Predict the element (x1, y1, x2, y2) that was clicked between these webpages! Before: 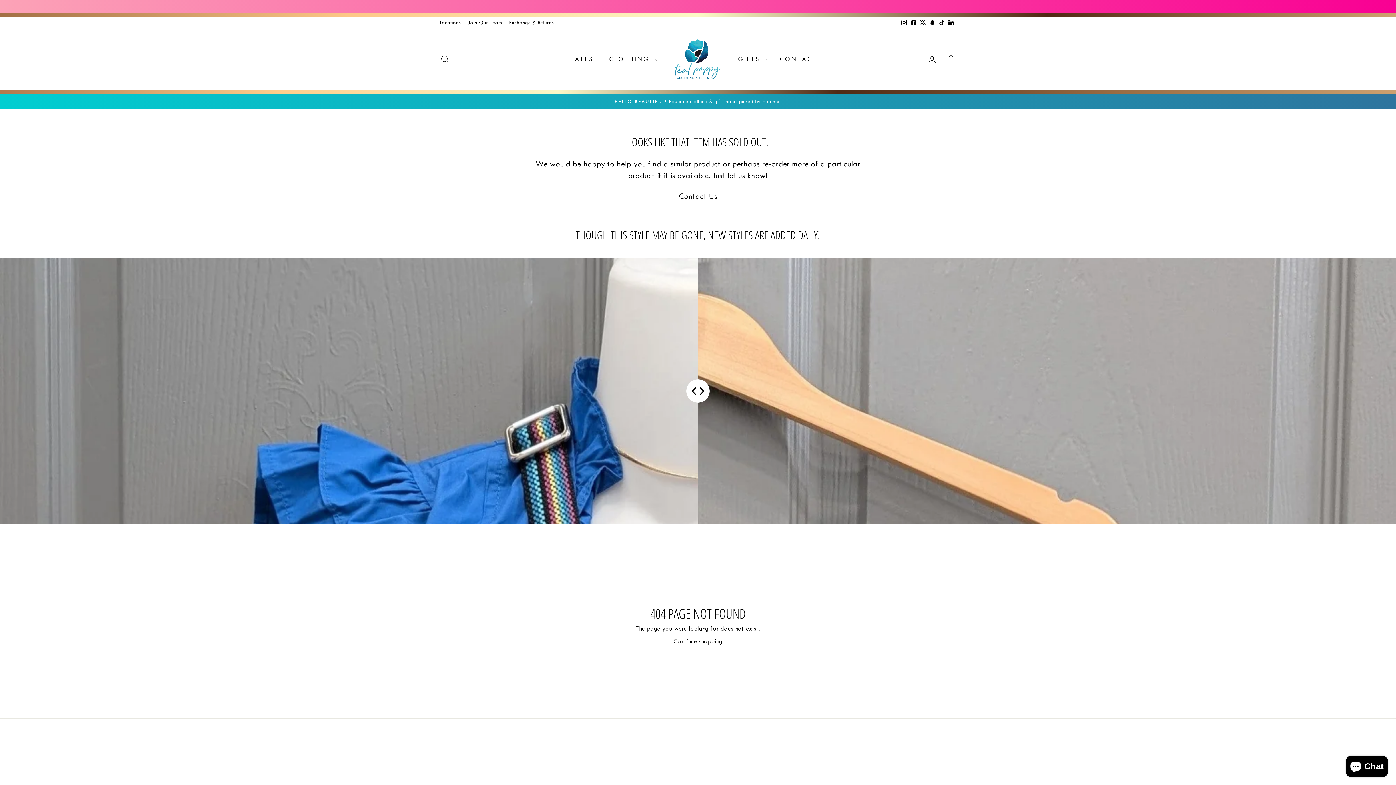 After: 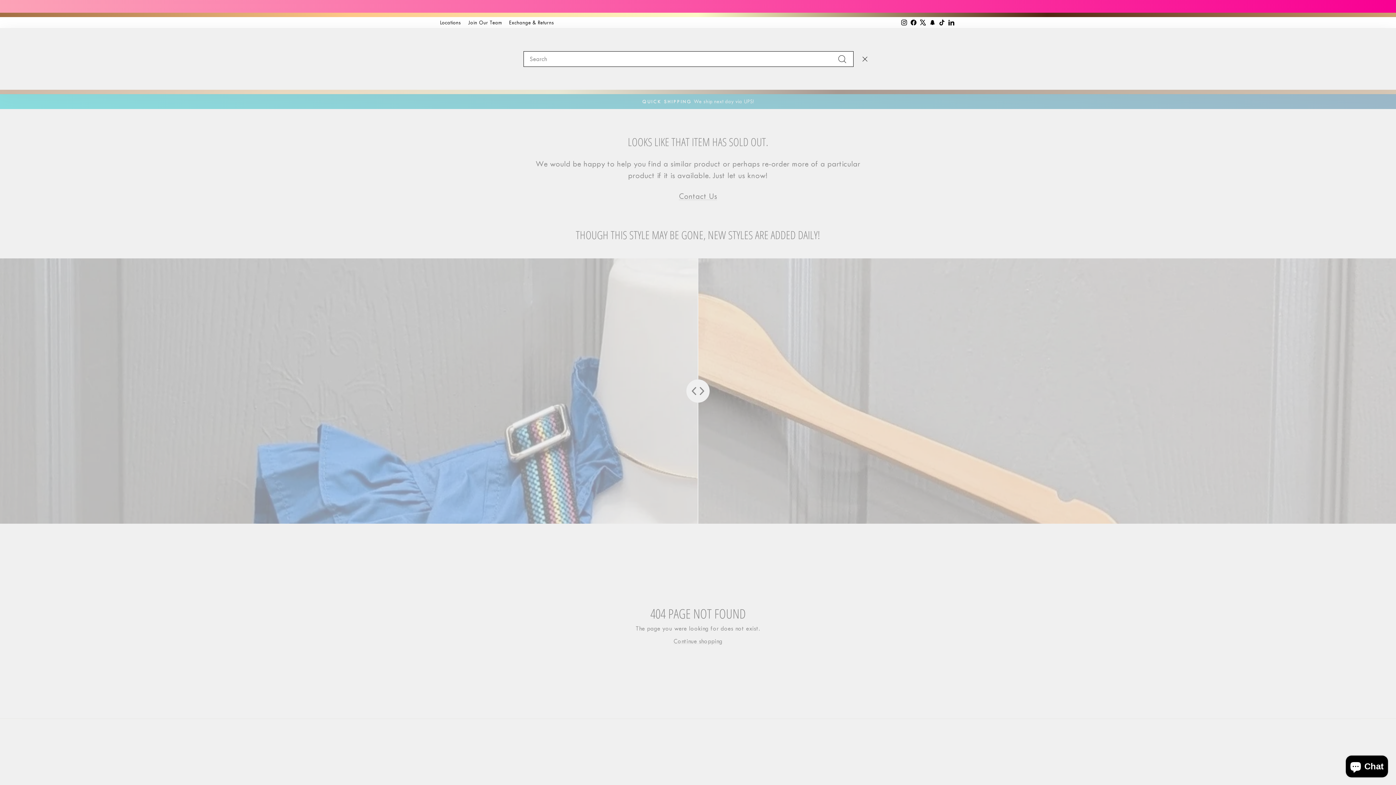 Action: bbox: (435, 51, 454, 66) label: SEARCH